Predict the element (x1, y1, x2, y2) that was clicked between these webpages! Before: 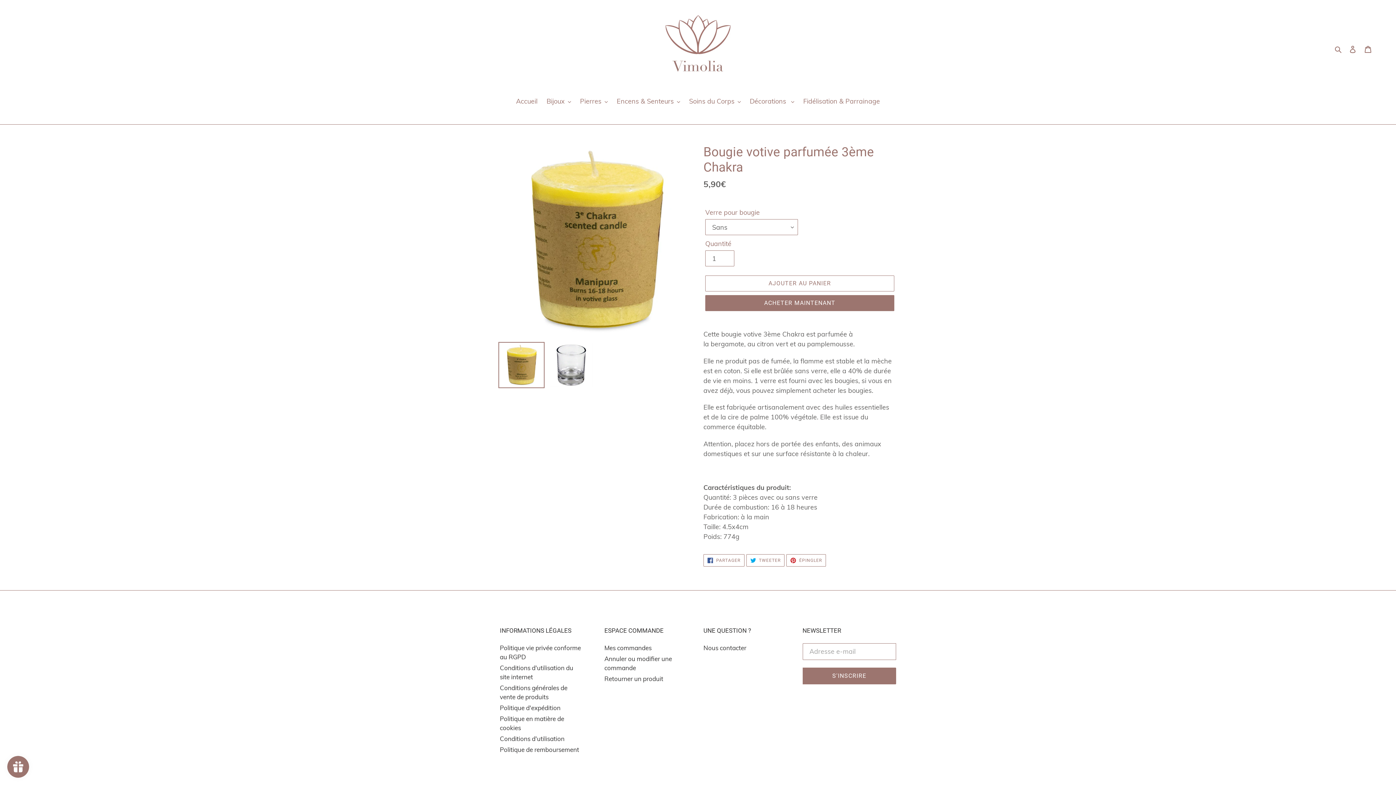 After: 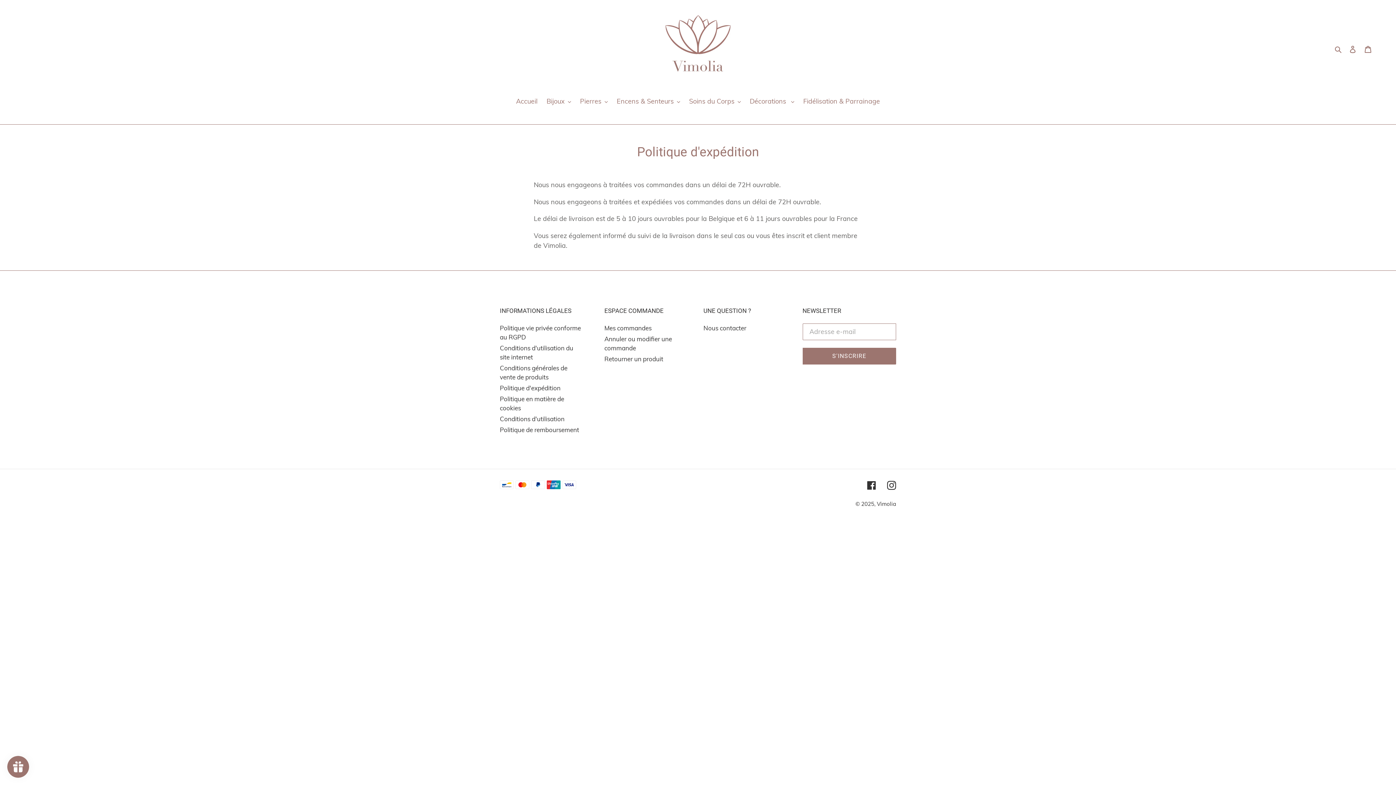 Action: label: Politique d'expédition bbox: (500, 704, 560, 711)